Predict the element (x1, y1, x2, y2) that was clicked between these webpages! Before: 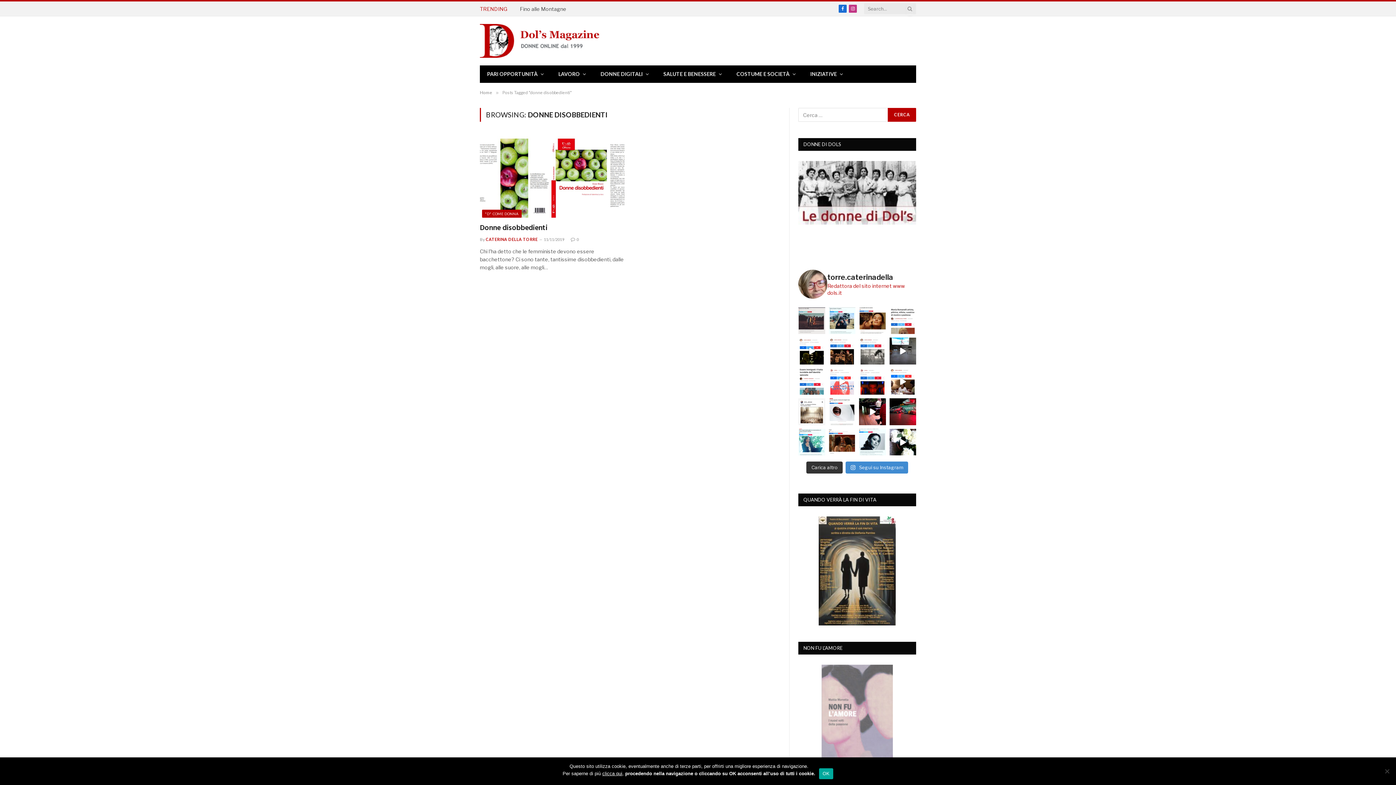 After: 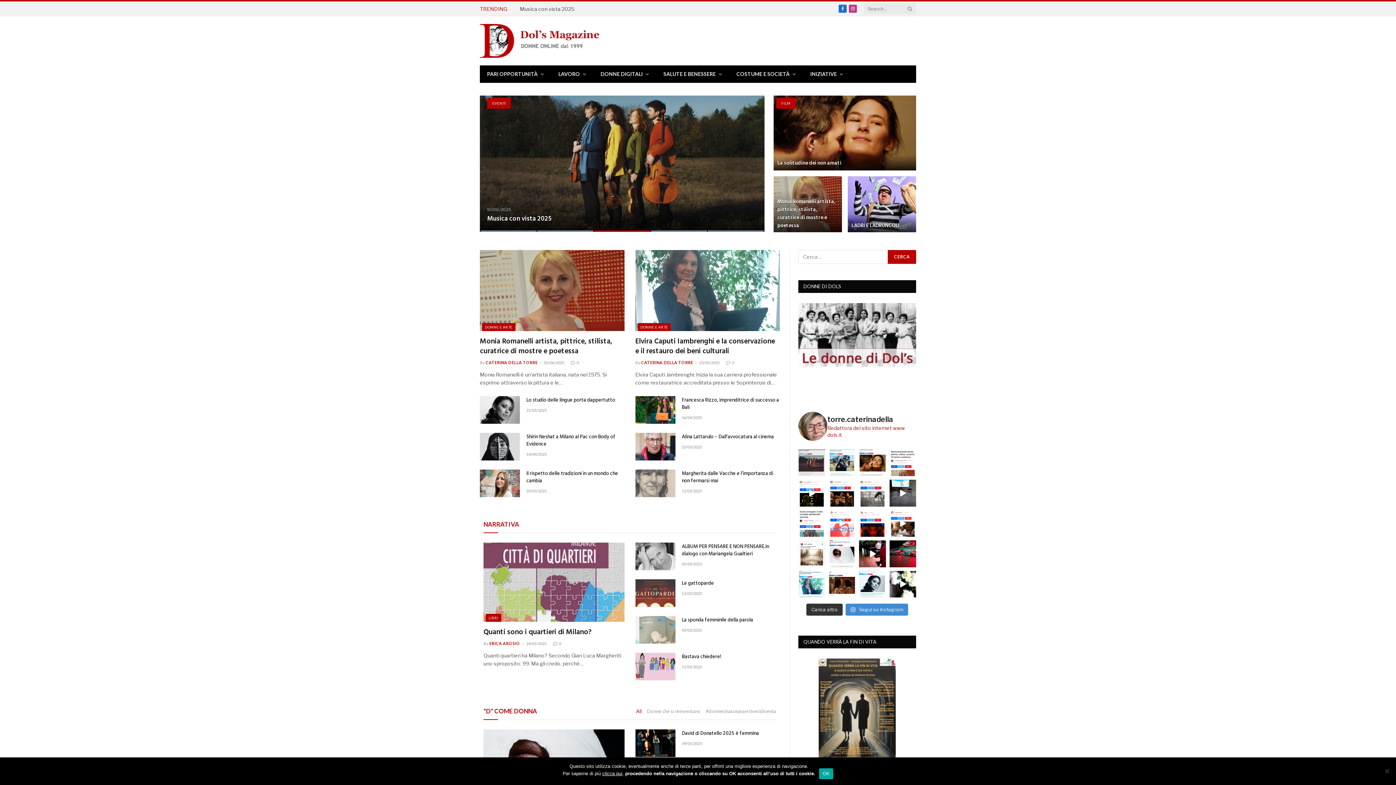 Action: bbox: (480, 20, 599, 61)